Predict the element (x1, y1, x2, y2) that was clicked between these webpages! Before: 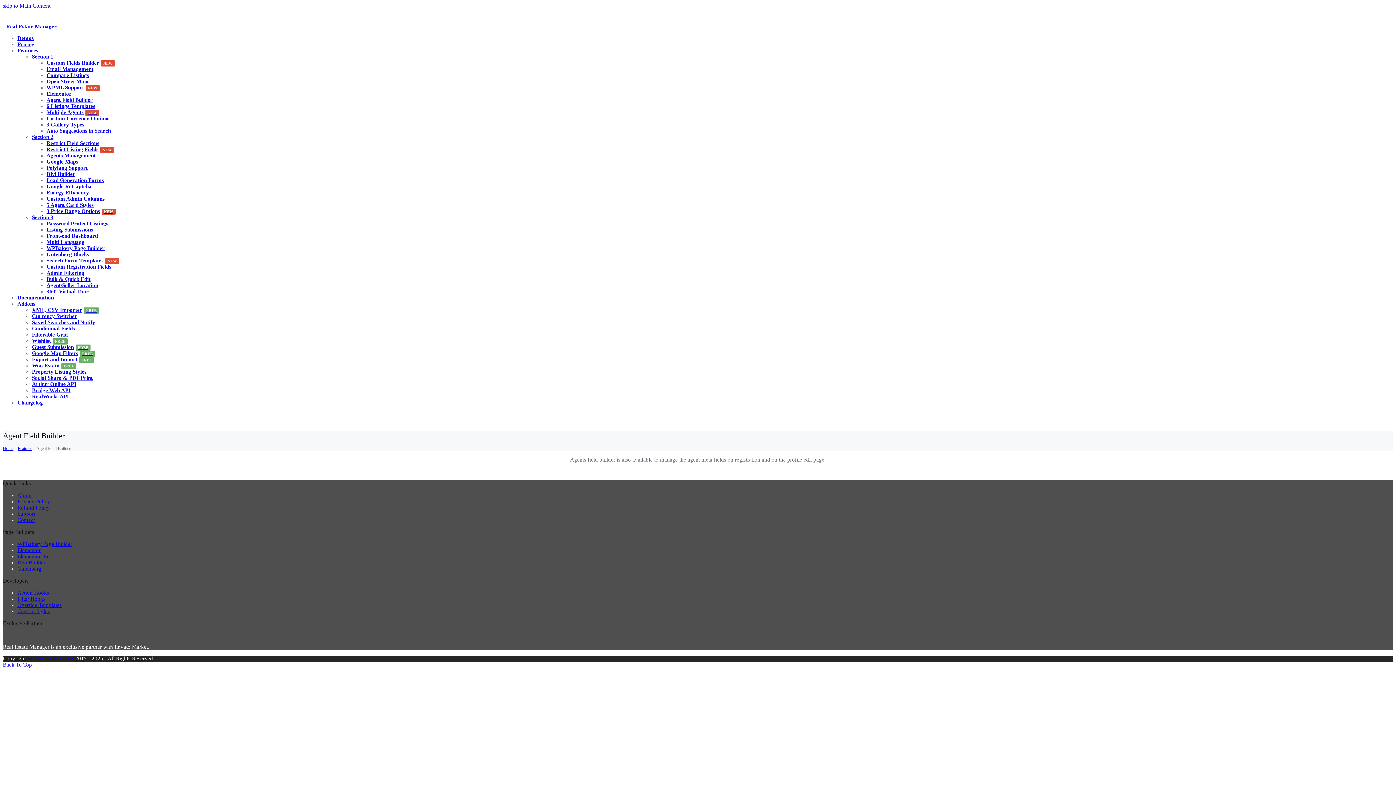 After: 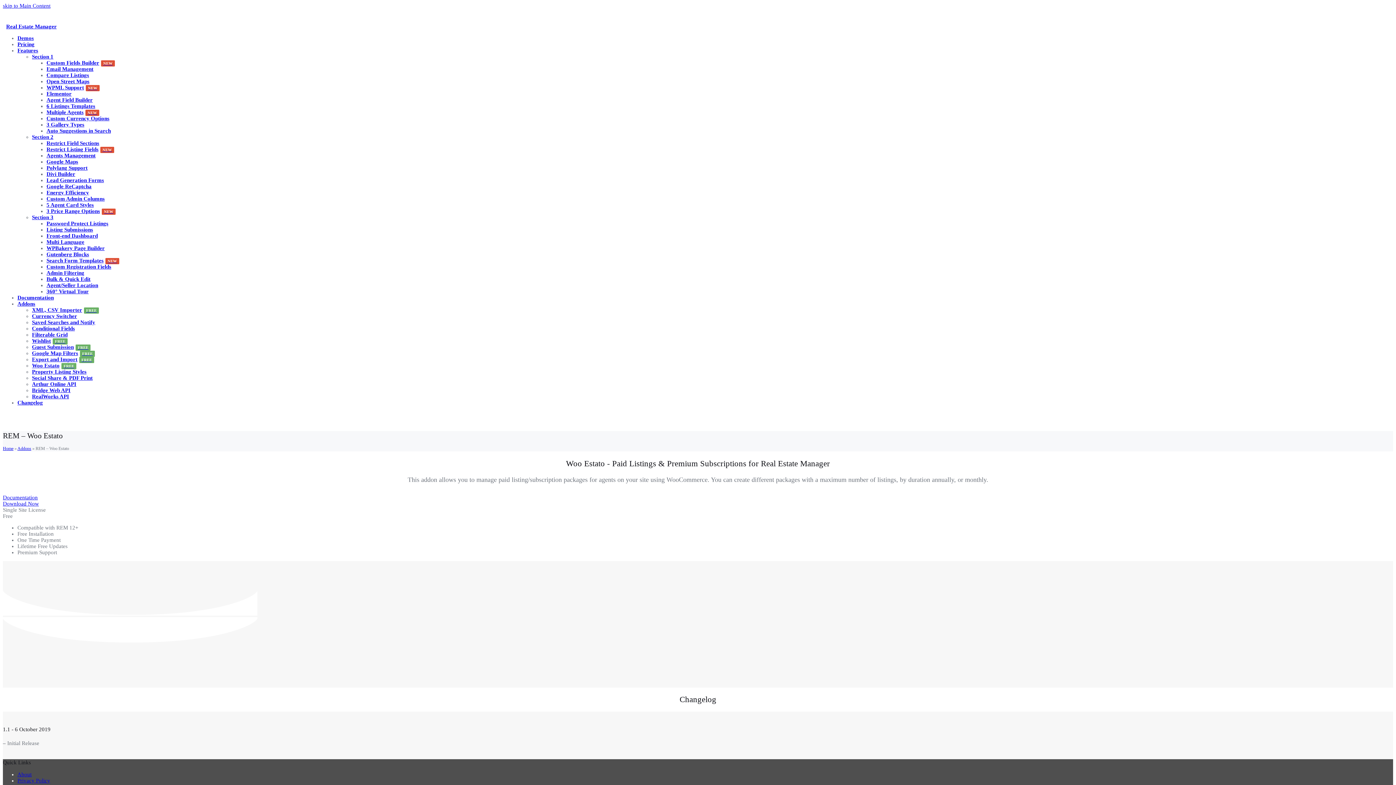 Action: label: Woo Estato bbox: (32, 362, 76, 368)